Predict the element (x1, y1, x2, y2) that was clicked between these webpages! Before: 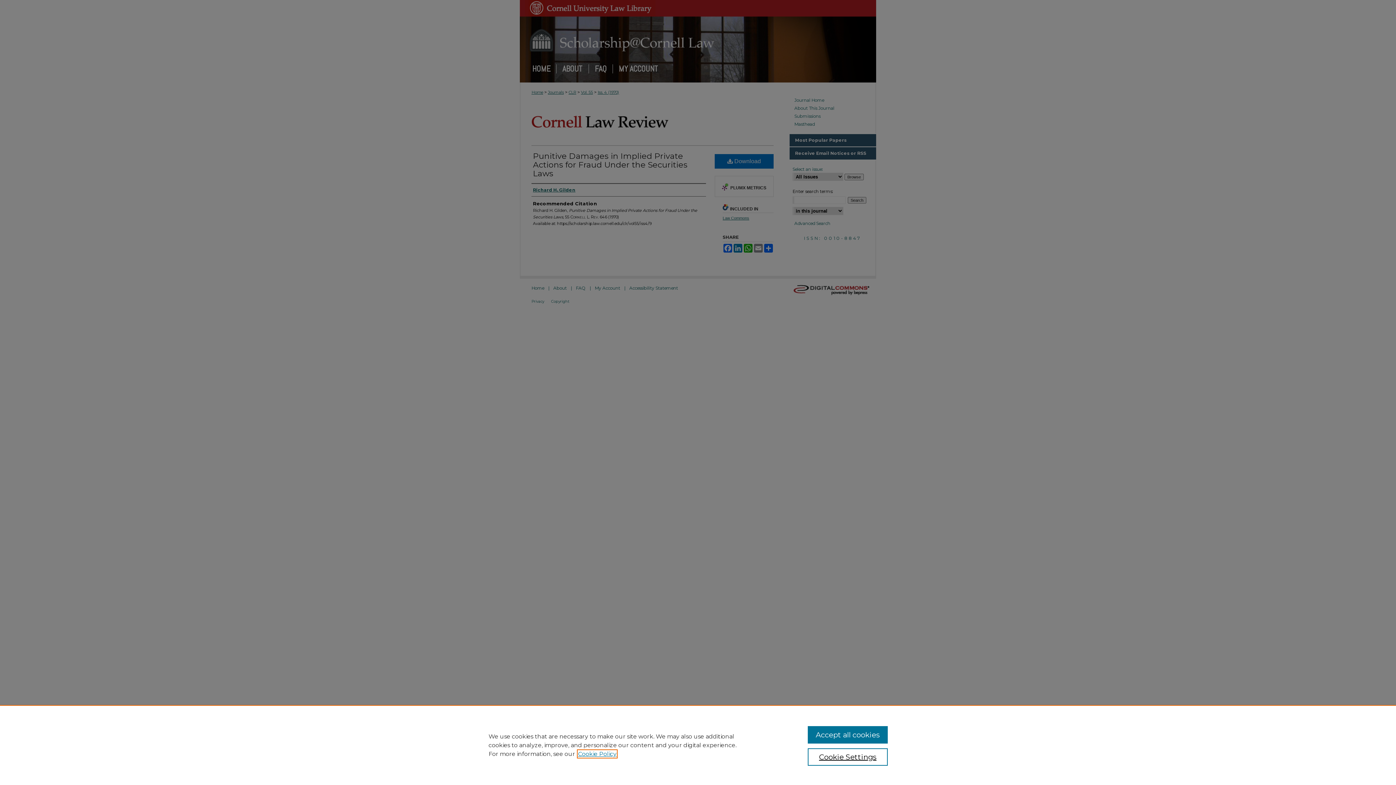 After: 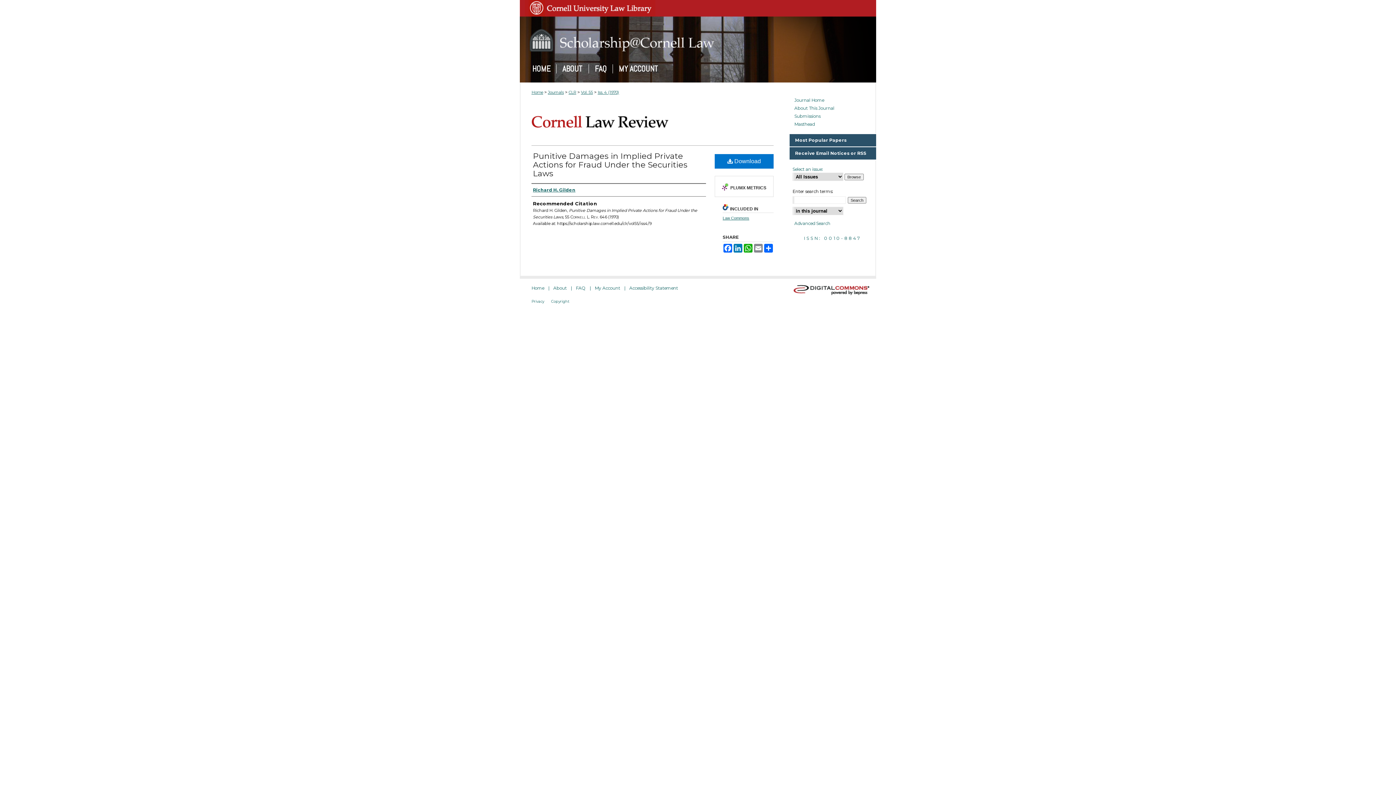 Action: bbox: (807, 726, 887, 744) label: Accept all cookies